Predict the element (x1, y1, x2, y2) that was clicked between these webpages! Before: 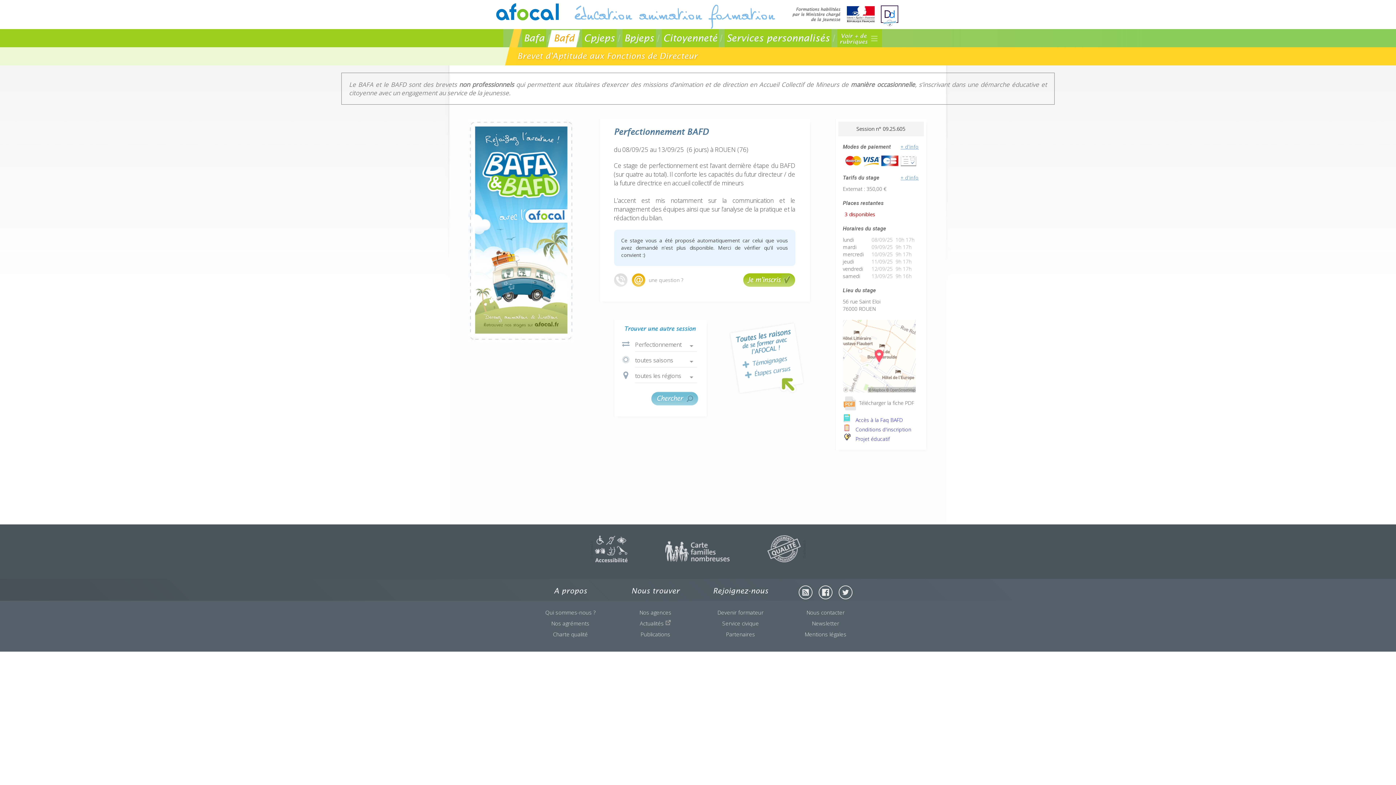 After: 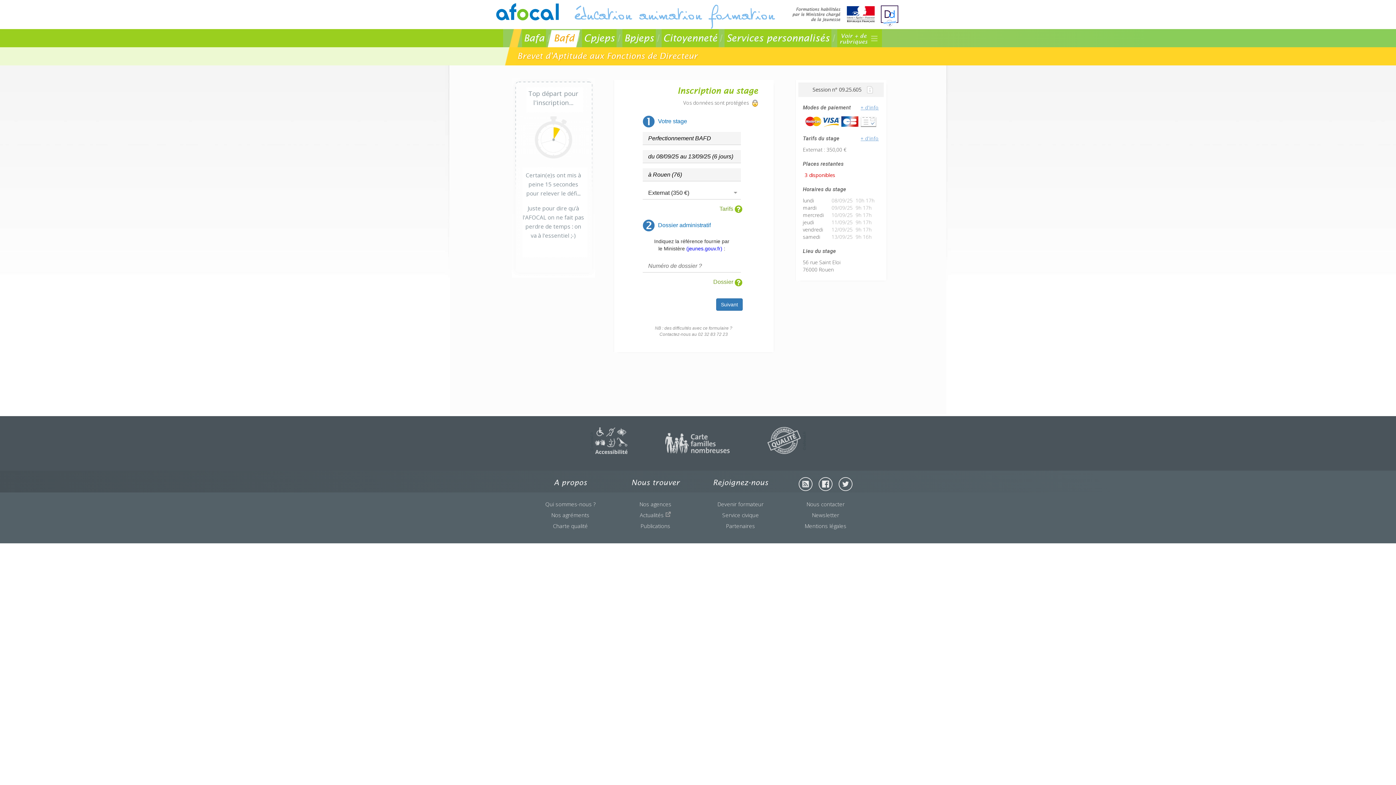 Action: bbox: (743, 282, 795, 288)